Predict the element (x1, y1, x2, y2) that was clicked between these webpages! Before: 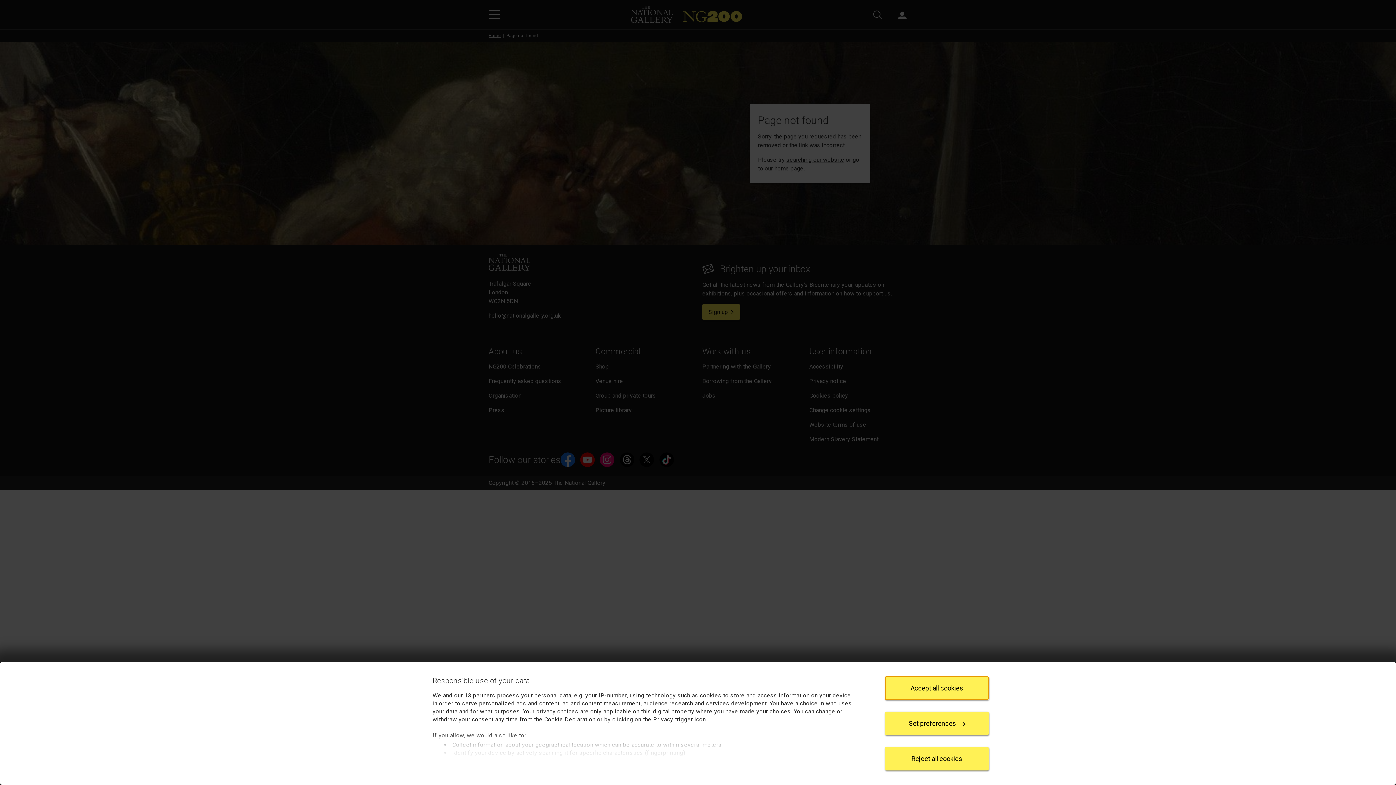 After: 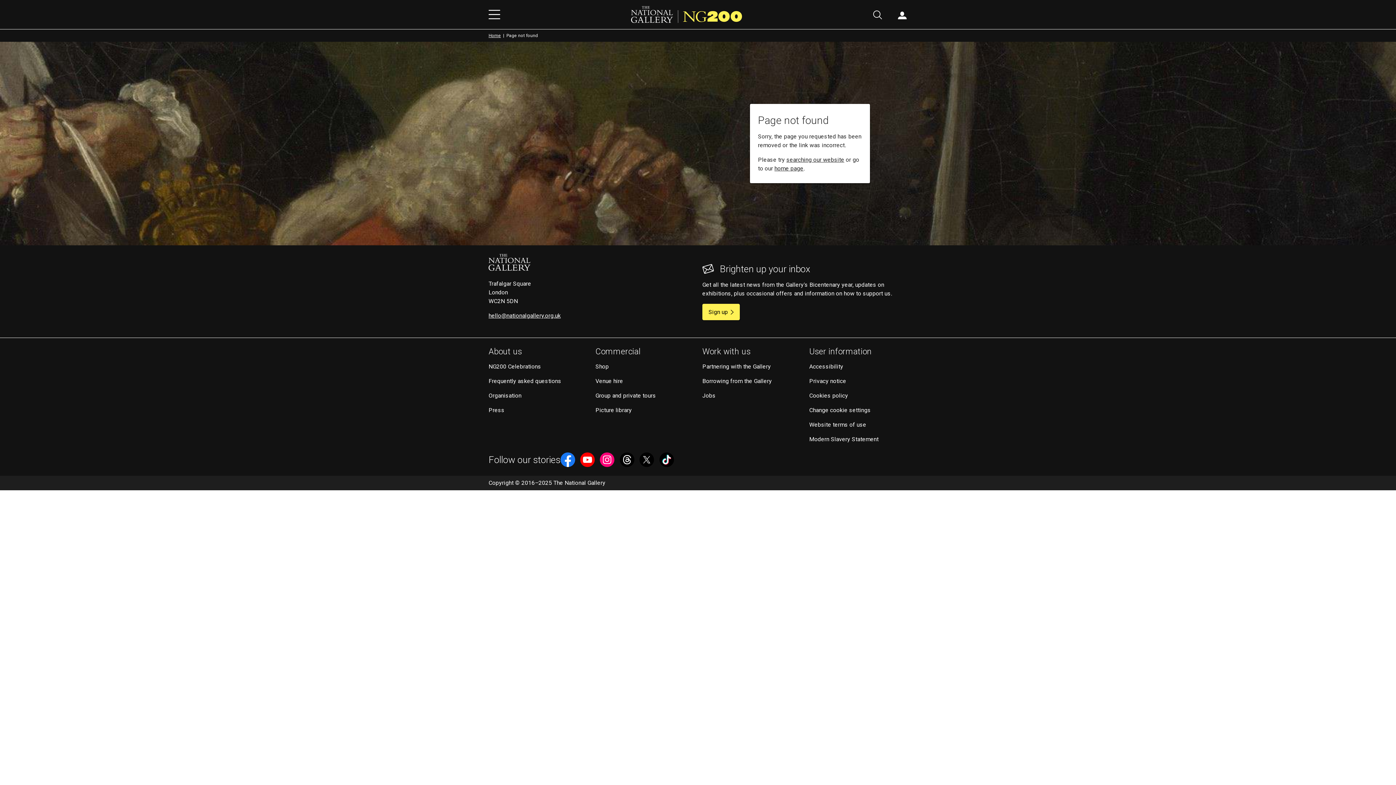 Action: bbox: (885, 676, 989, 700) label: Accept all cookies